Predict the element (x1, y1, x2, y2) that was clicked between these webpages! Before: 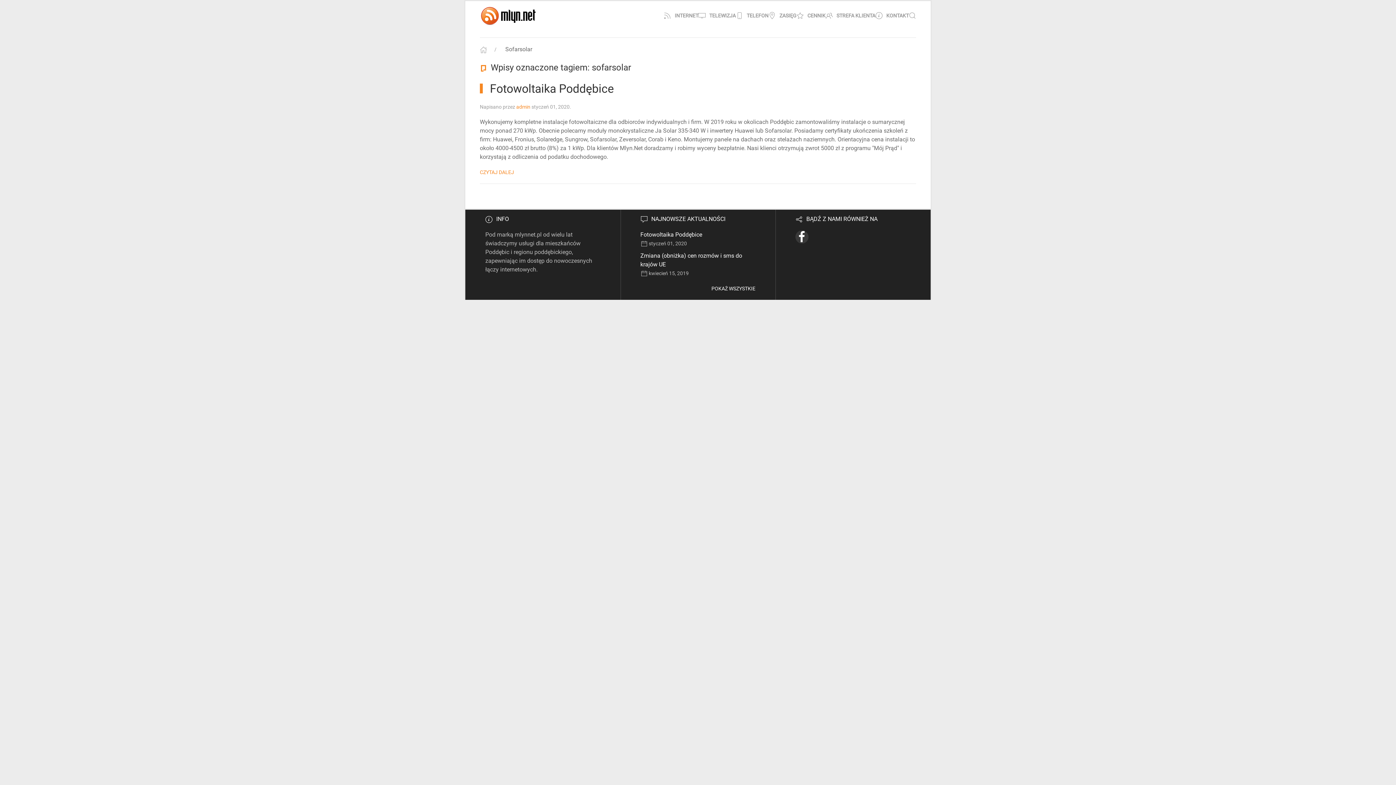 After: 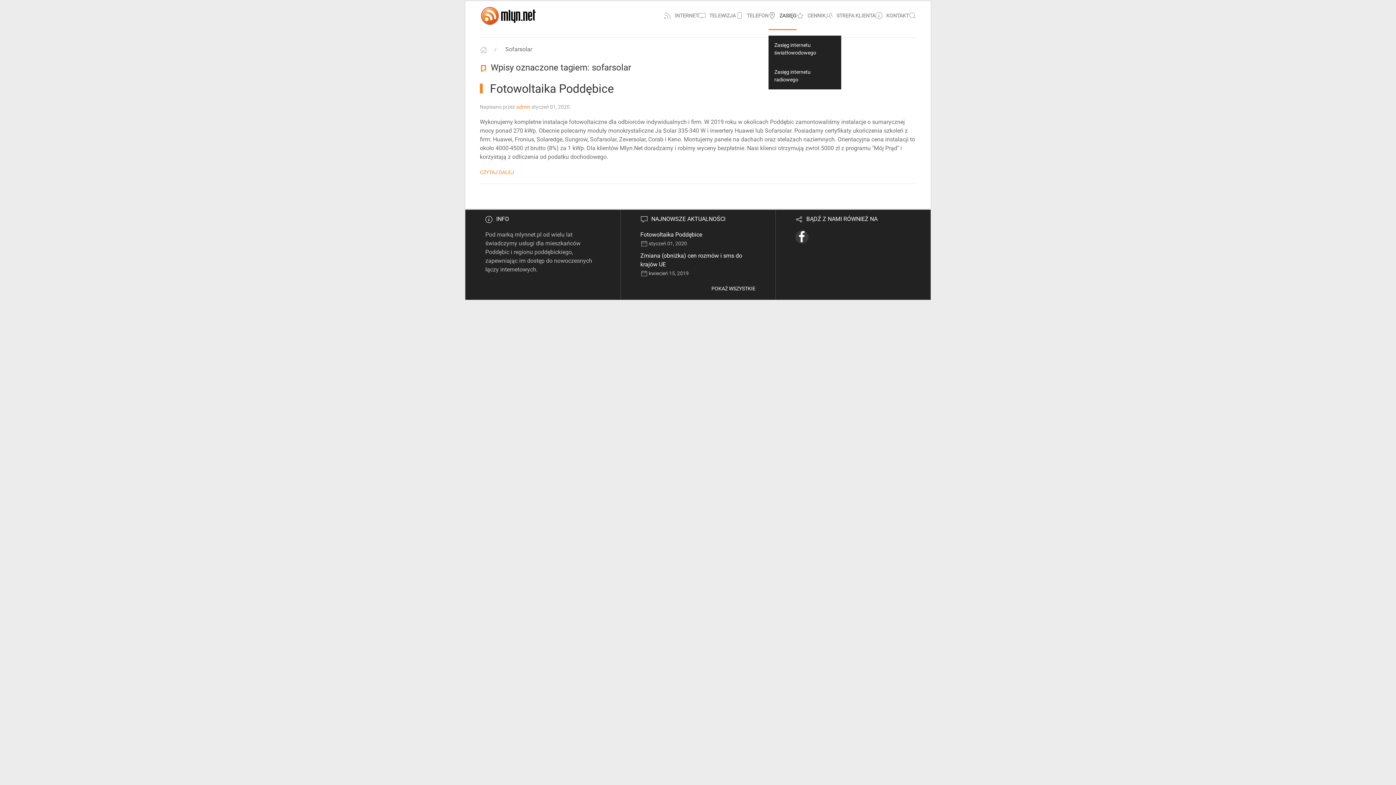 Action: bbox: (768, 1, 796, 30) label: ZASIĘG